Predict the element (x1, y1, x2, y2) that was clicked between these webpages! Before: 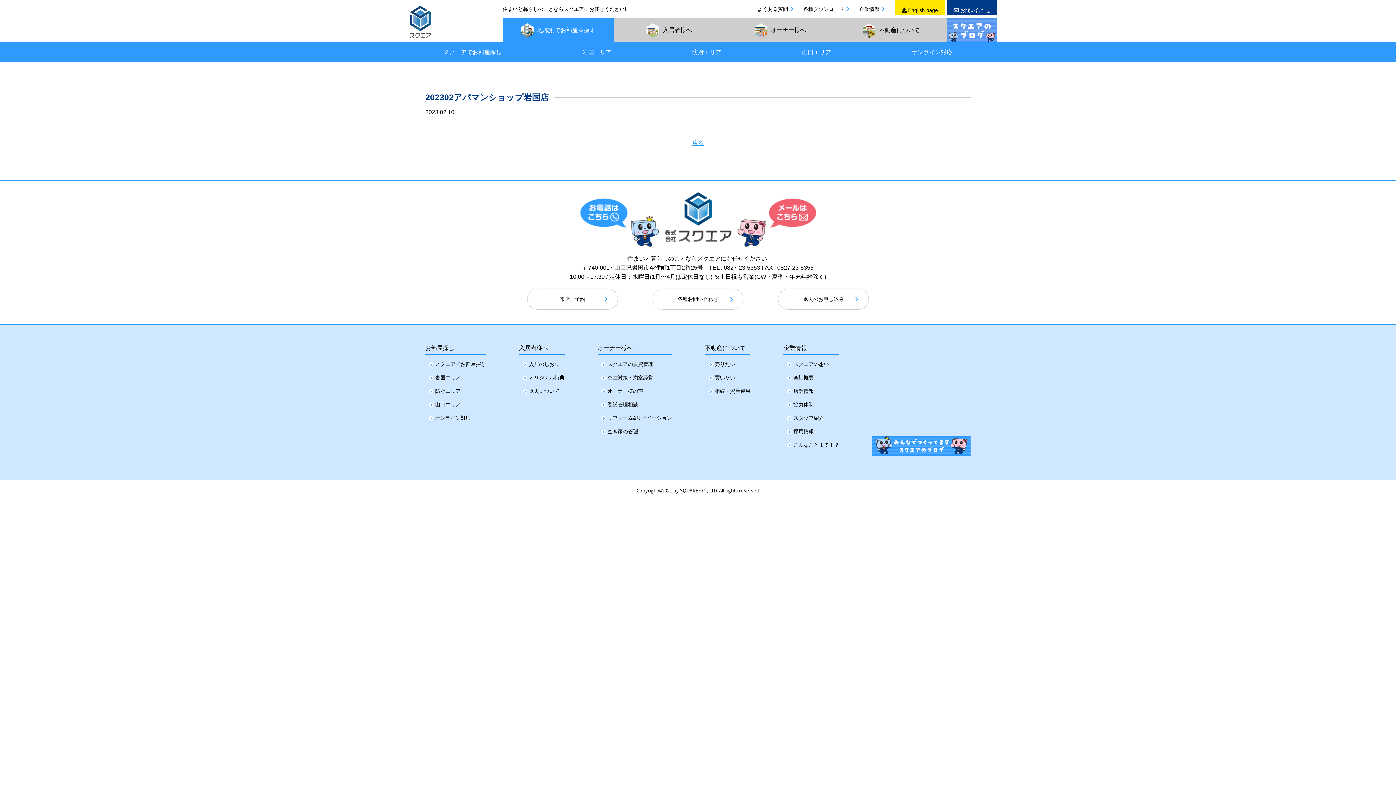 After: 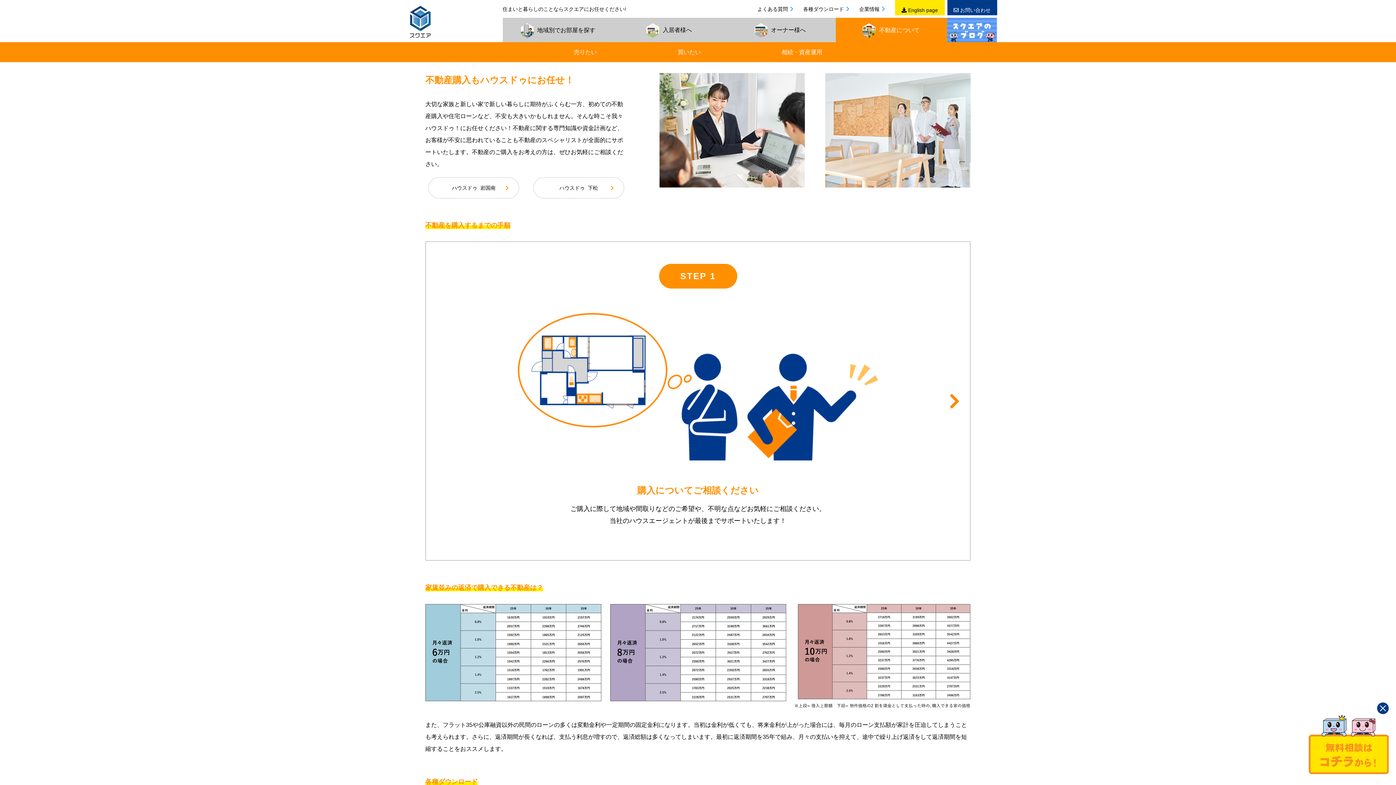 Action: bbox: (708, 374, 735, 380) label: 買いたい